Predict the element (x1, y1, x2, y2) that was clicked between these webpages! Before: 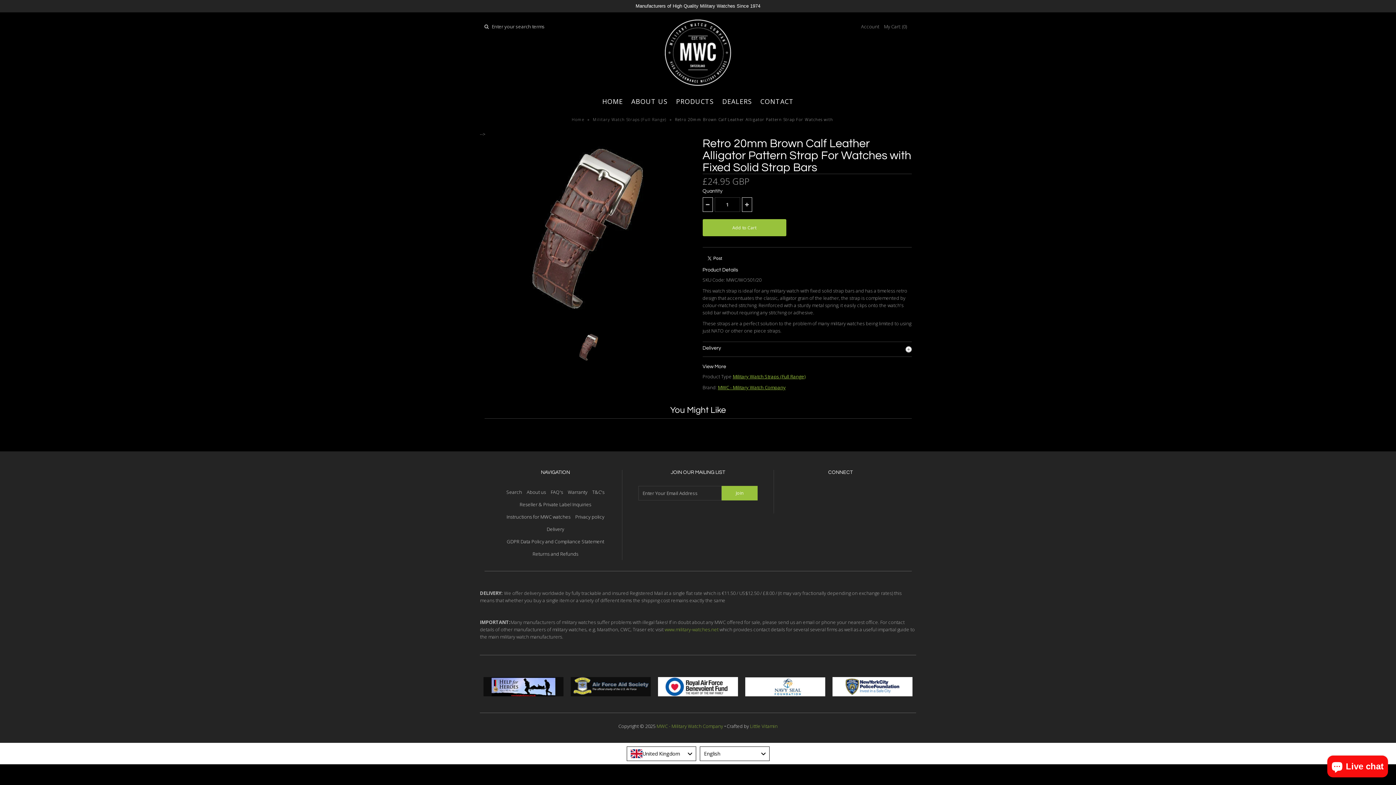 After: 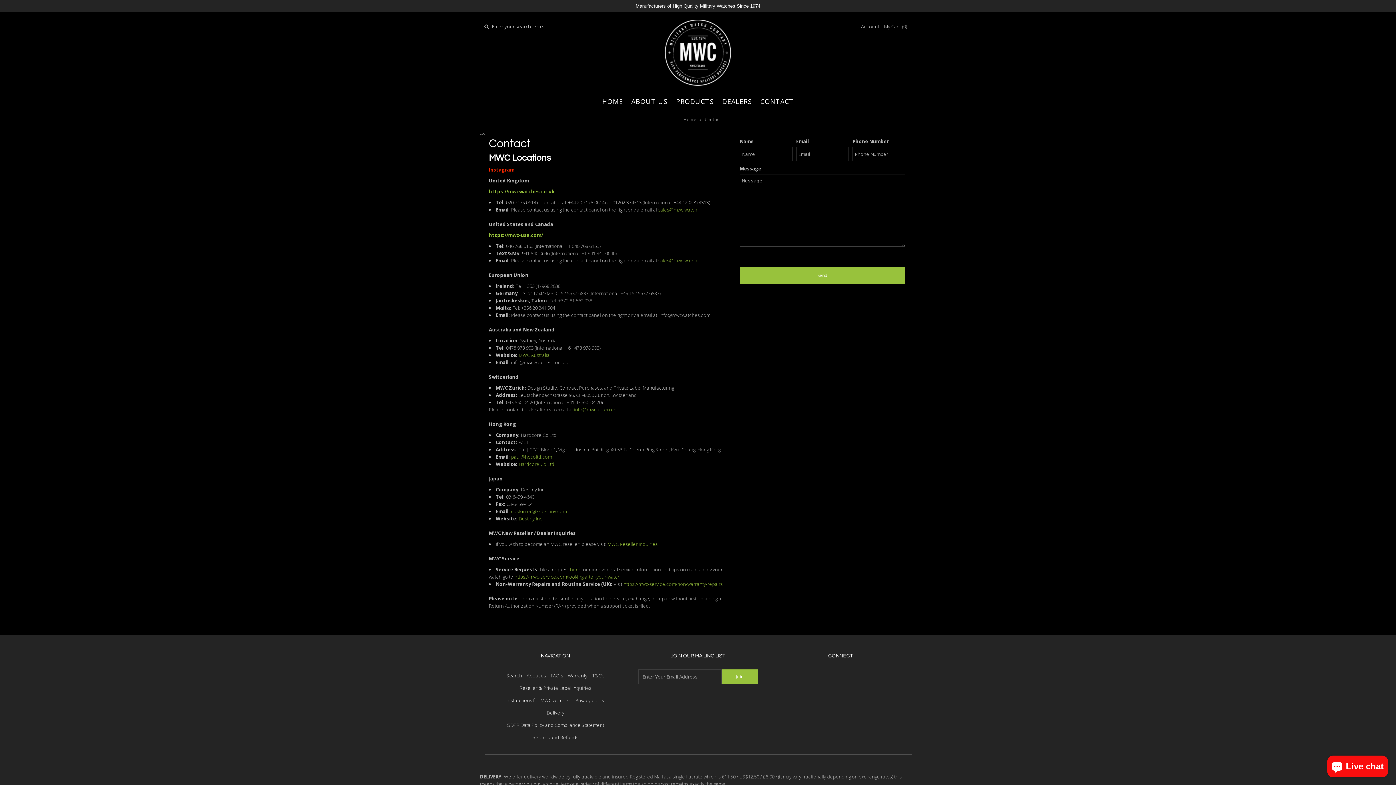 Action: label: CONTACT bbox: (756, 94, 797, 108)